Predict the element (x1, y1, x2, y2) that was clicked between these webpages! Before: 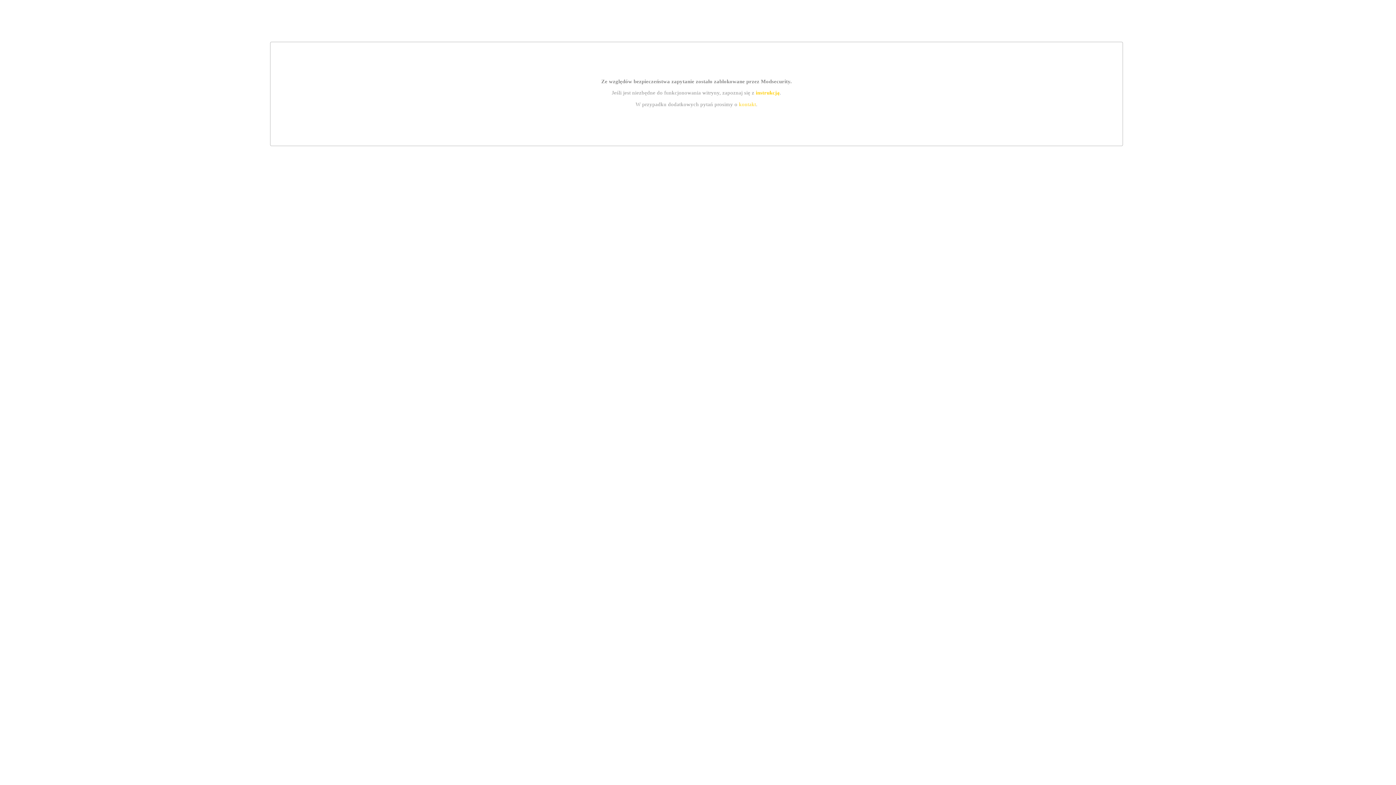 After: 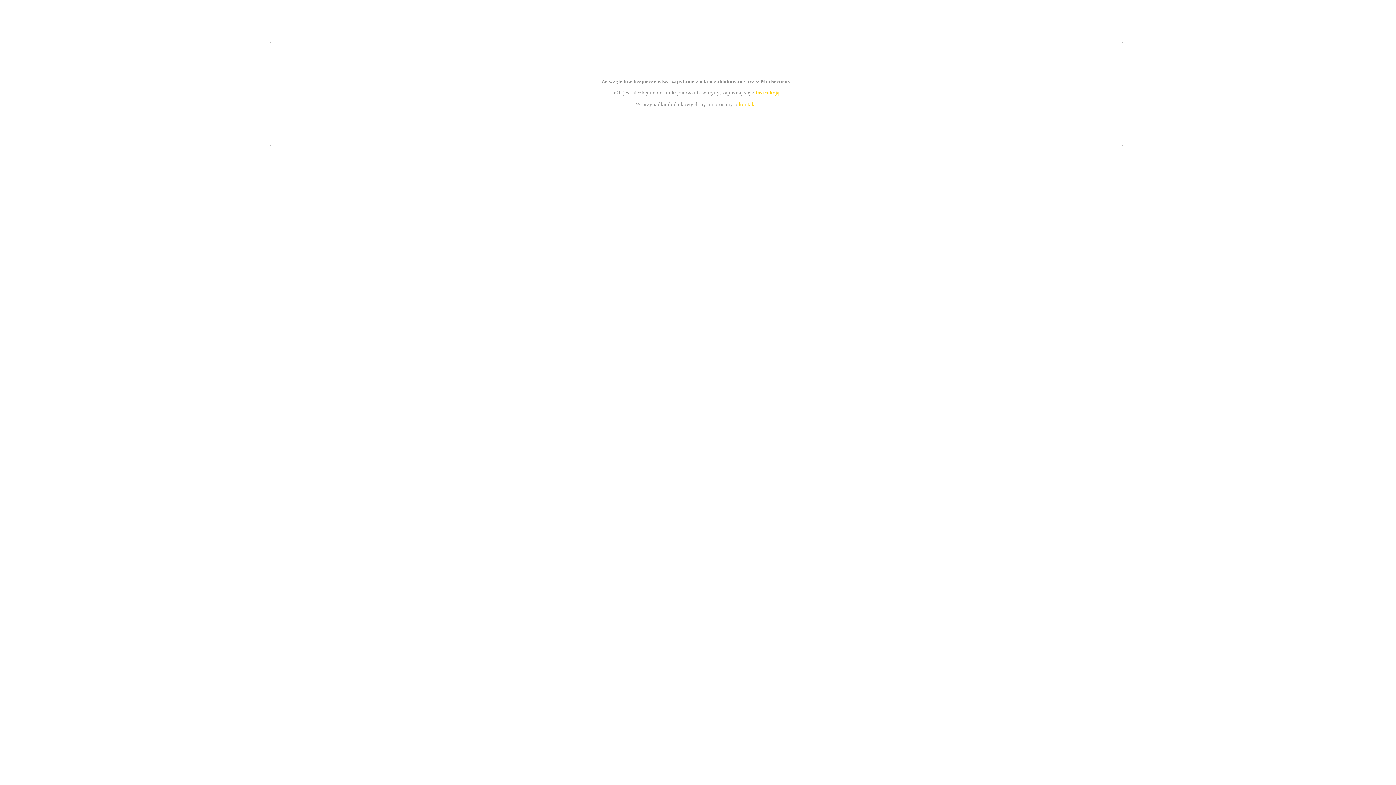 Action: label: instrukcją bbox: (755, 89, 779, 95)